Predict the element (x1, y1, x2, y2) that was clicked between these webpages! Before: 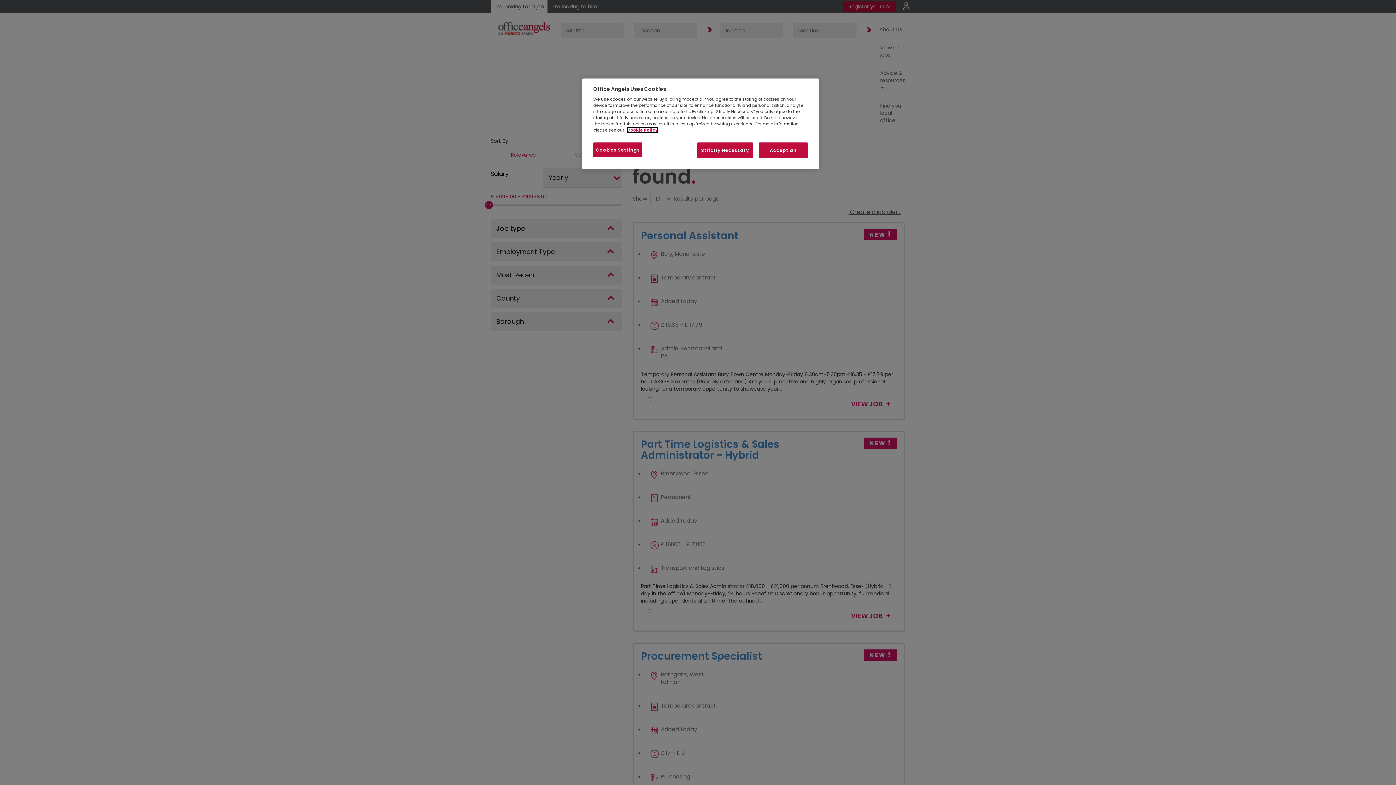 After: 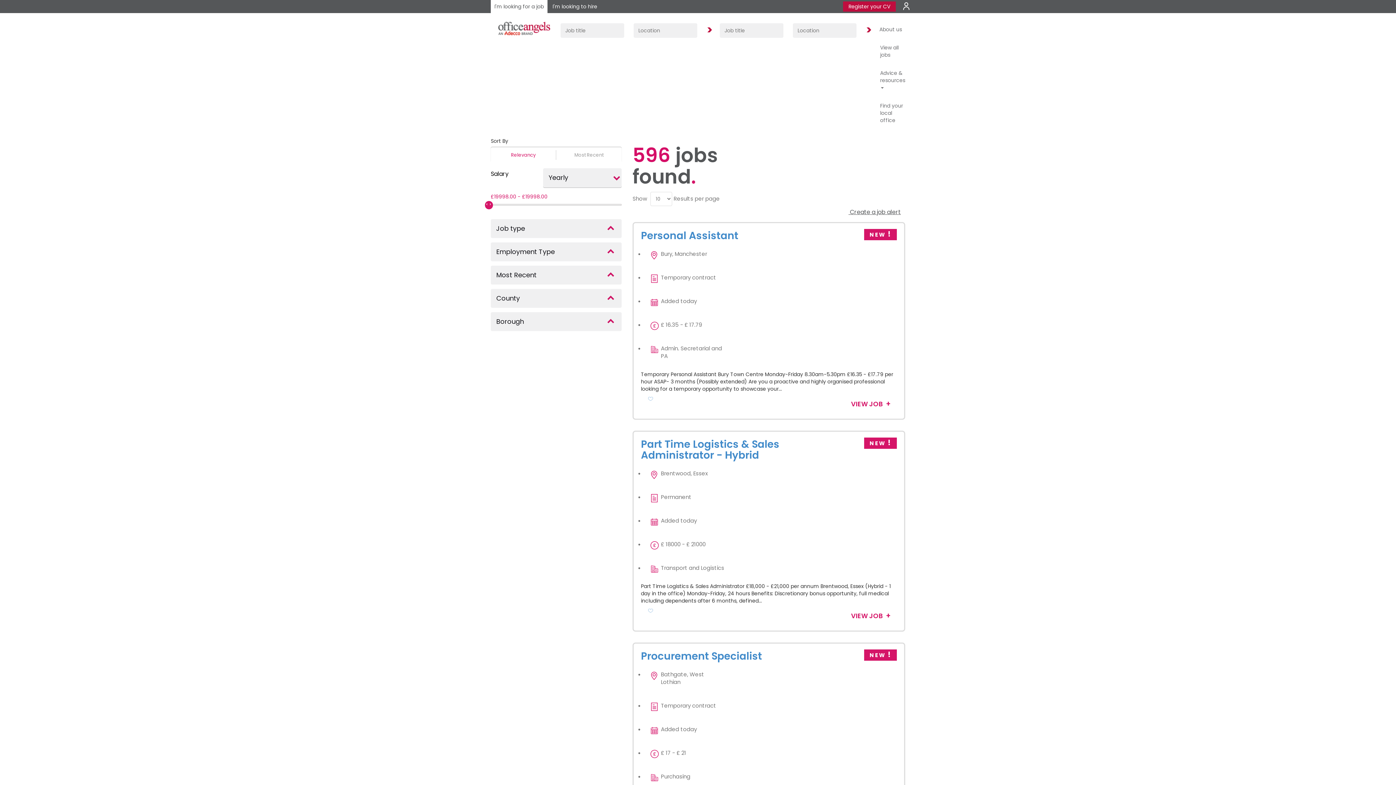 Action: label: Strictly Necessary bbox: (697, 142, 753, 158)